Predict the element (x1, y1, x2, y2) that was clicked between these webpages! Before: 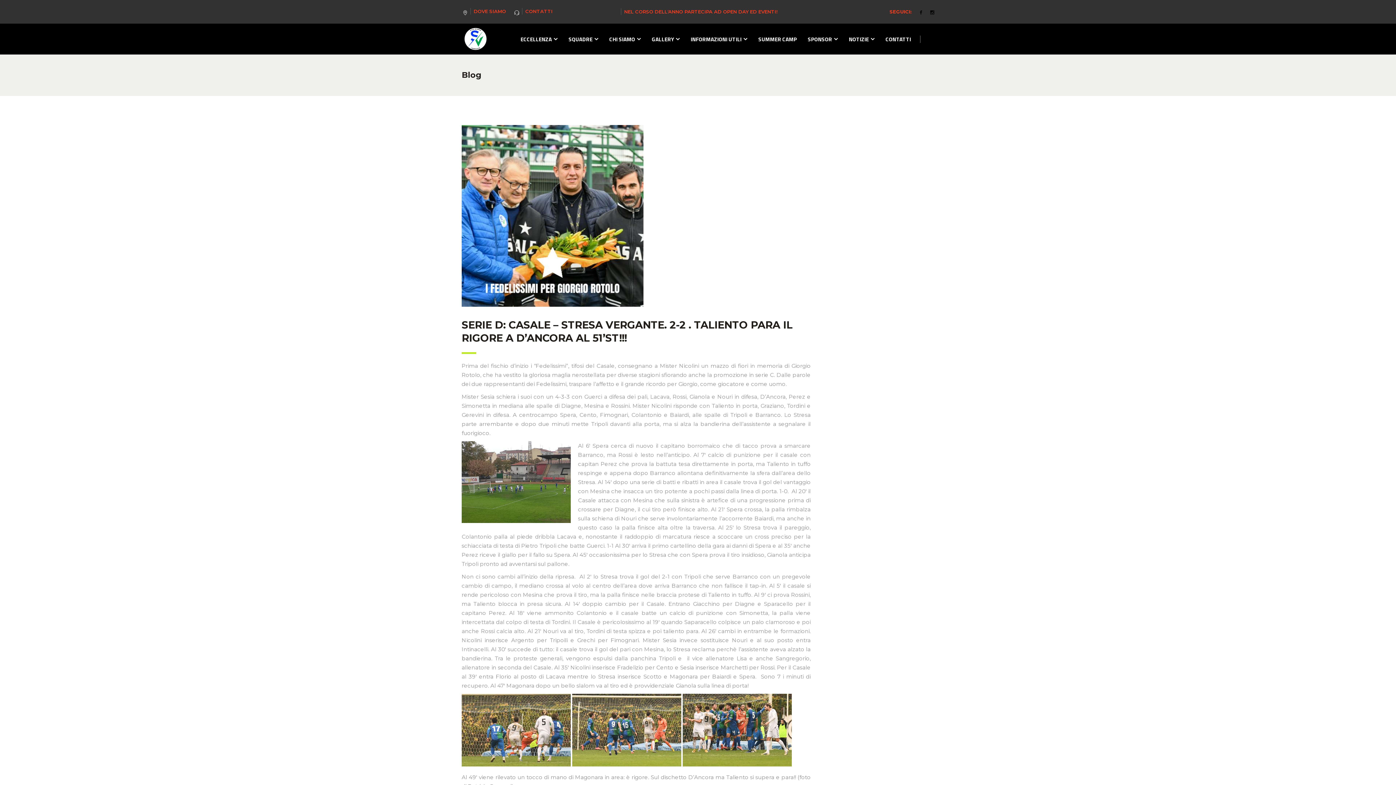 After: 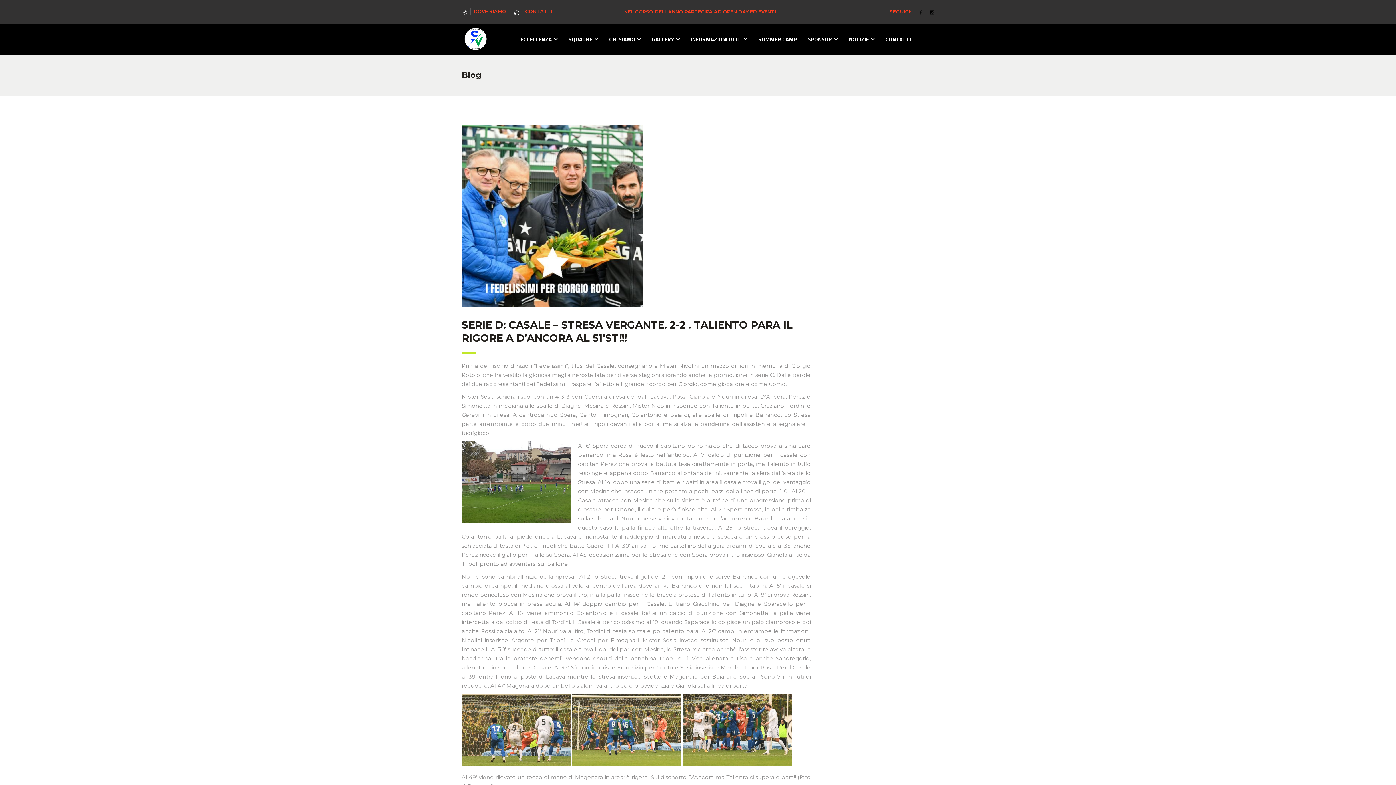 Action: bbox: (514, 9, 519, 15)